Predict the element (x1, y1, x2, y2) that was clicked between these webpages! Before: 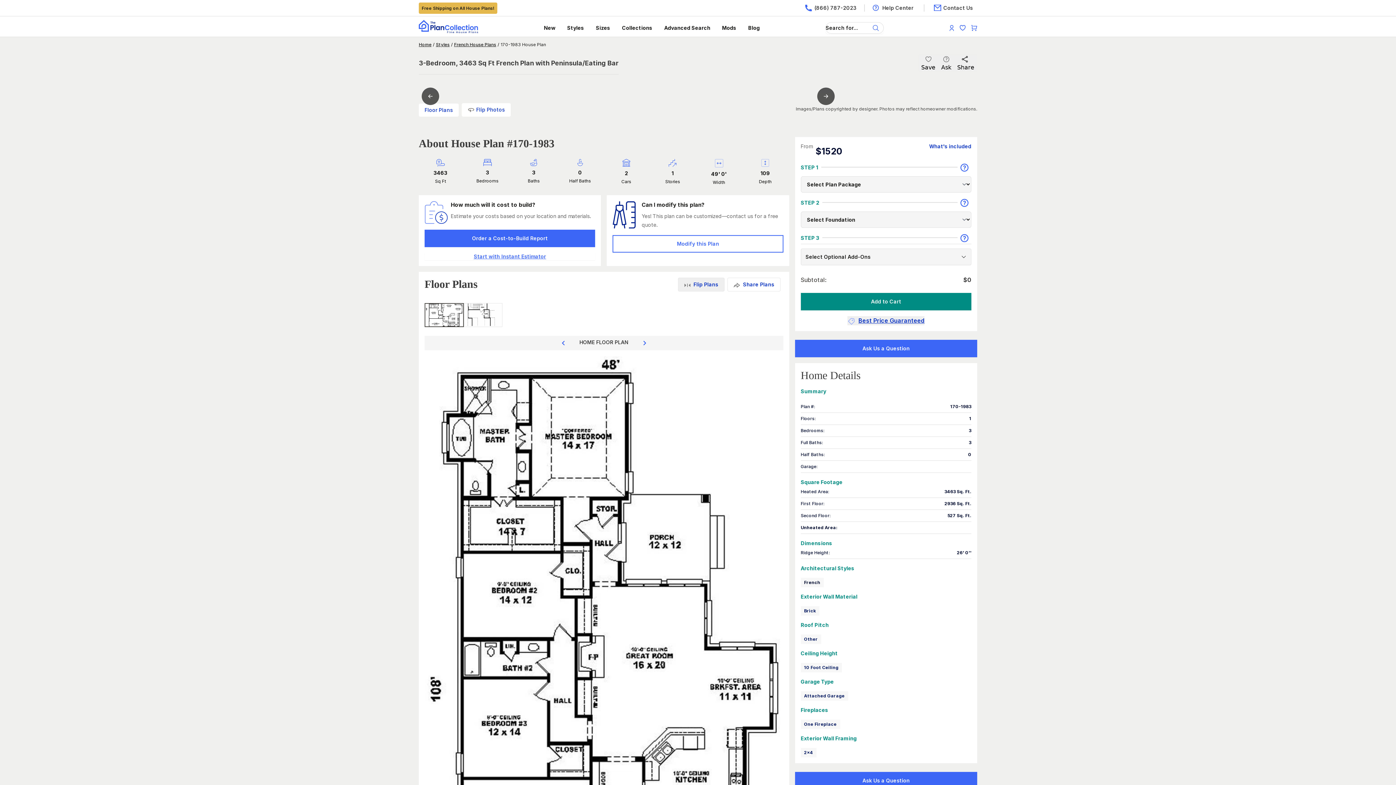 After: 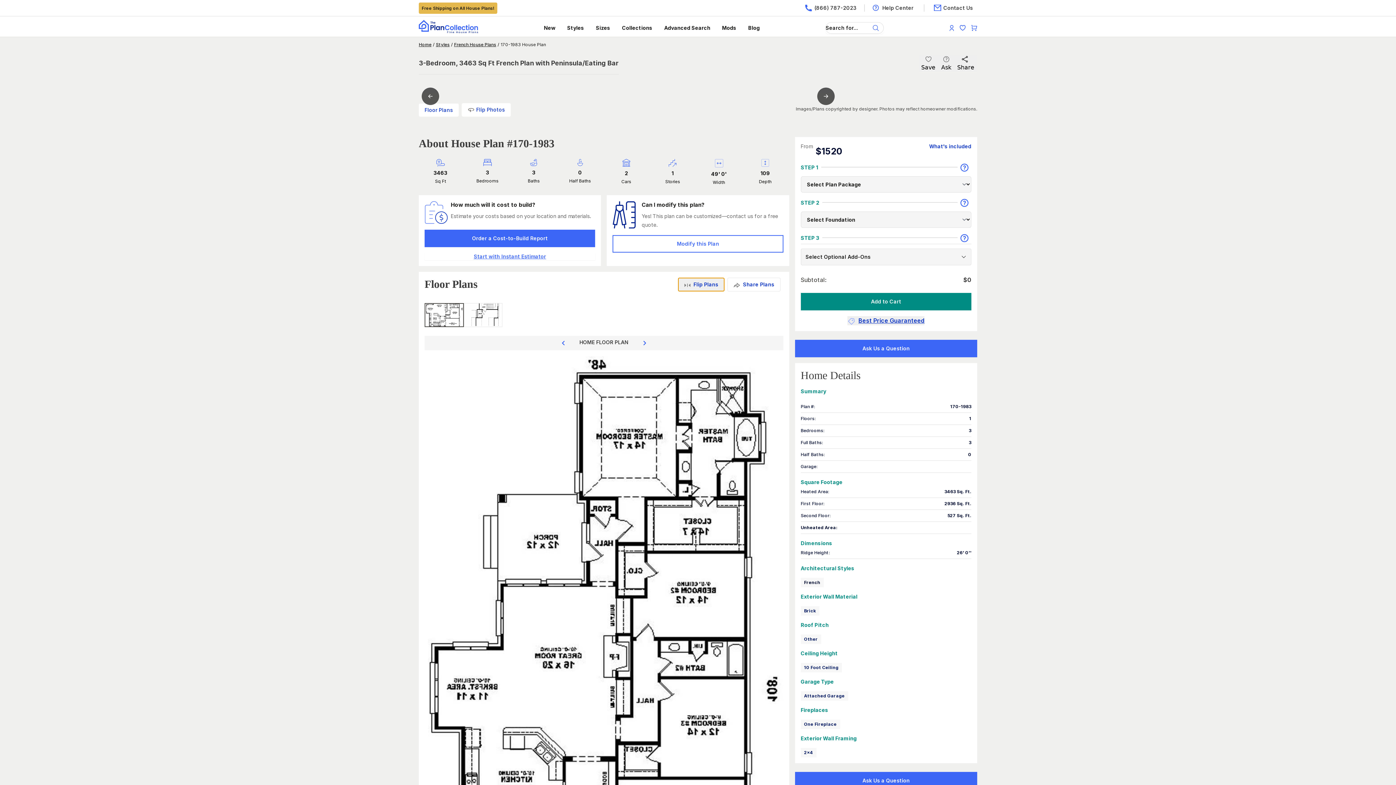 Action: bbox: (678, 277, 724, 291) label: Flip Plans